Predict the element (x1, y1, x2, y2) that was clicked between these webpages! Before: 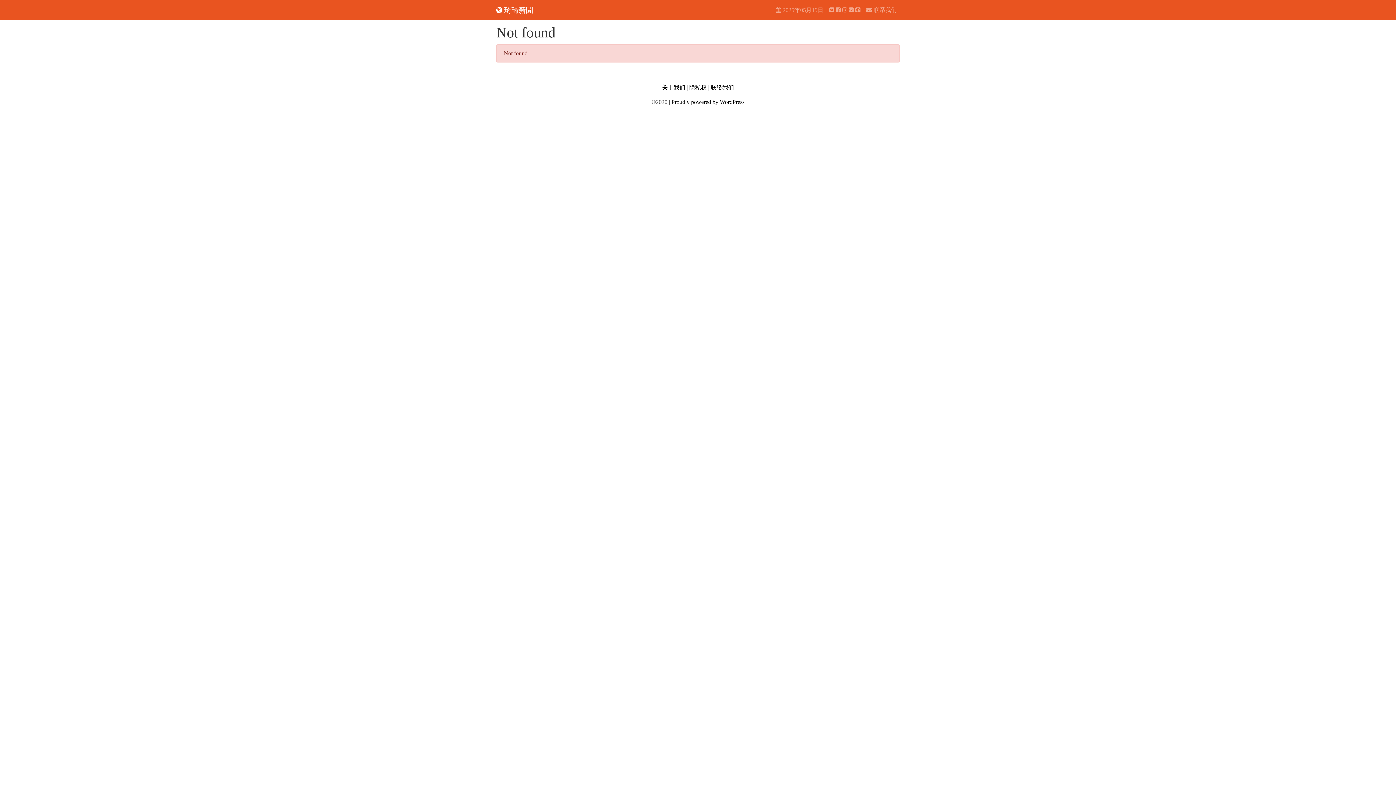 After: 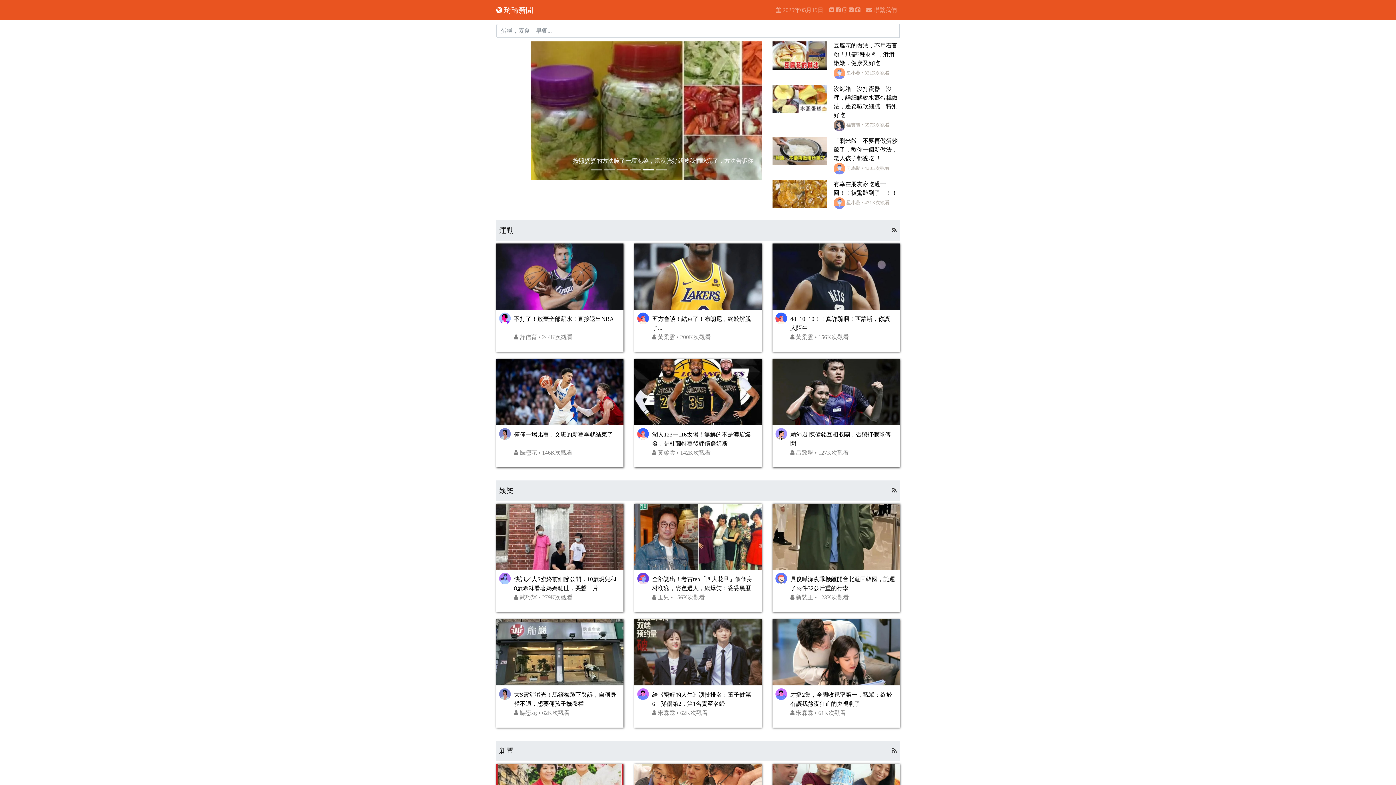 Action: bbox: (496, 2, 533, 17) label:  琦琦新聞